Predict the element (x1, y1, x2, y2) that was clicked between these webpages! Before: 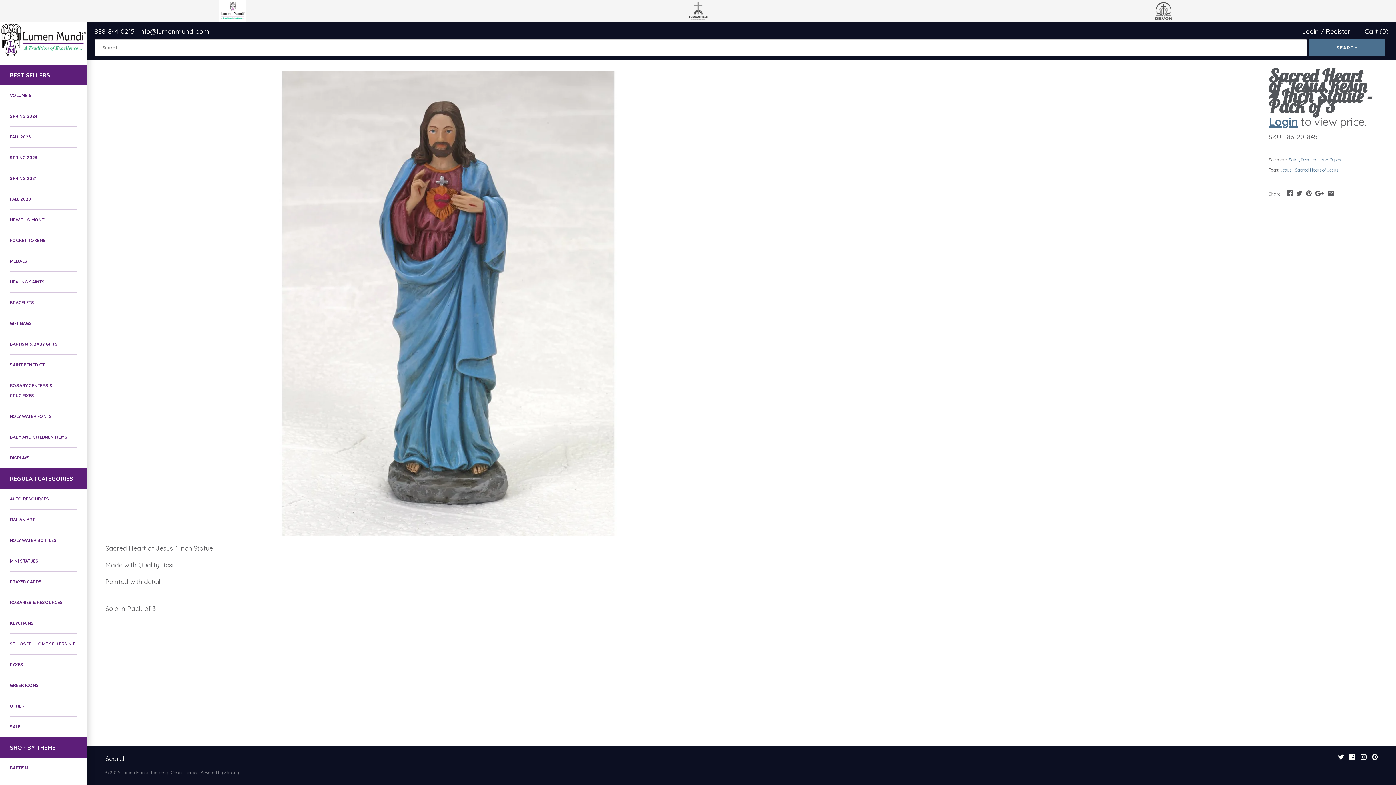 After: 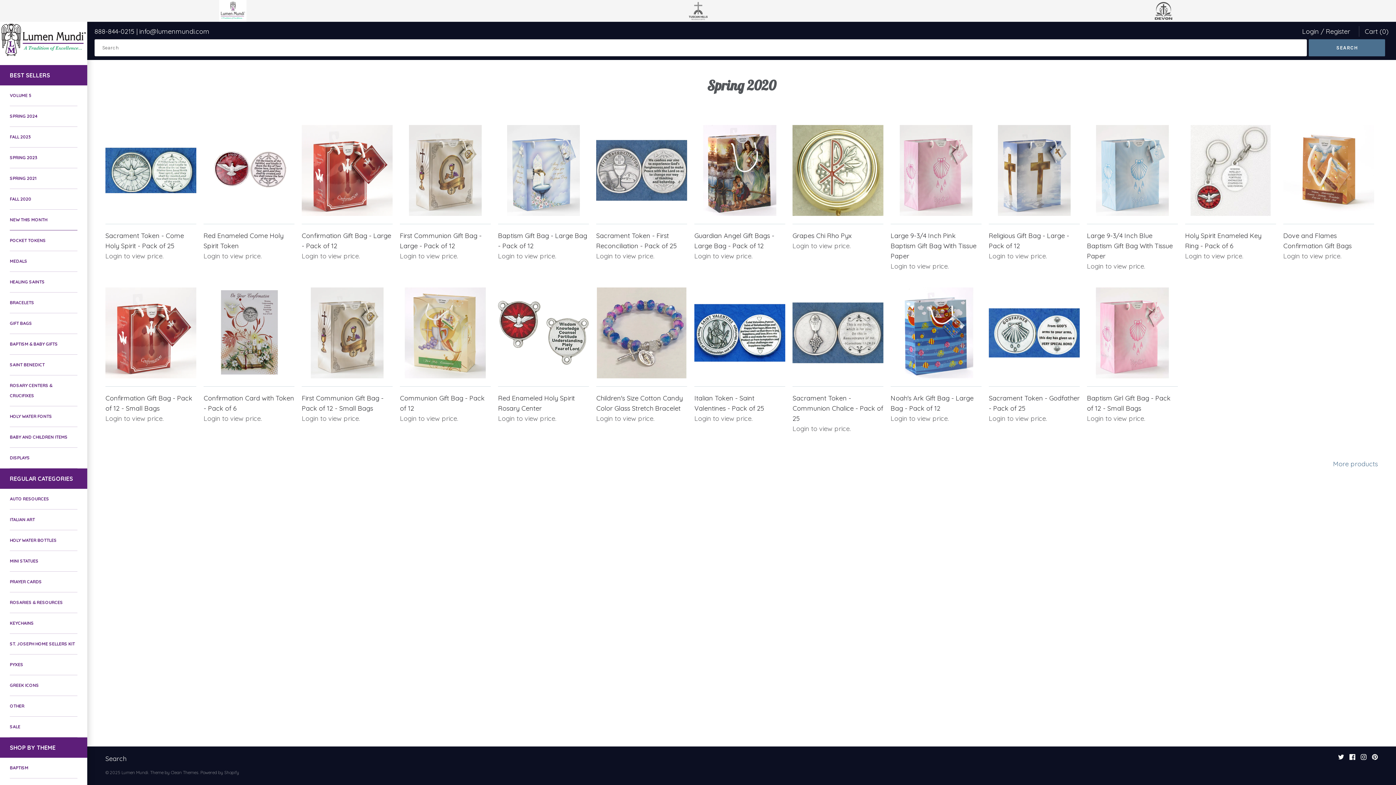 Action: label: NEW THIS MONTH bbox: (9, 209, 77, 230)